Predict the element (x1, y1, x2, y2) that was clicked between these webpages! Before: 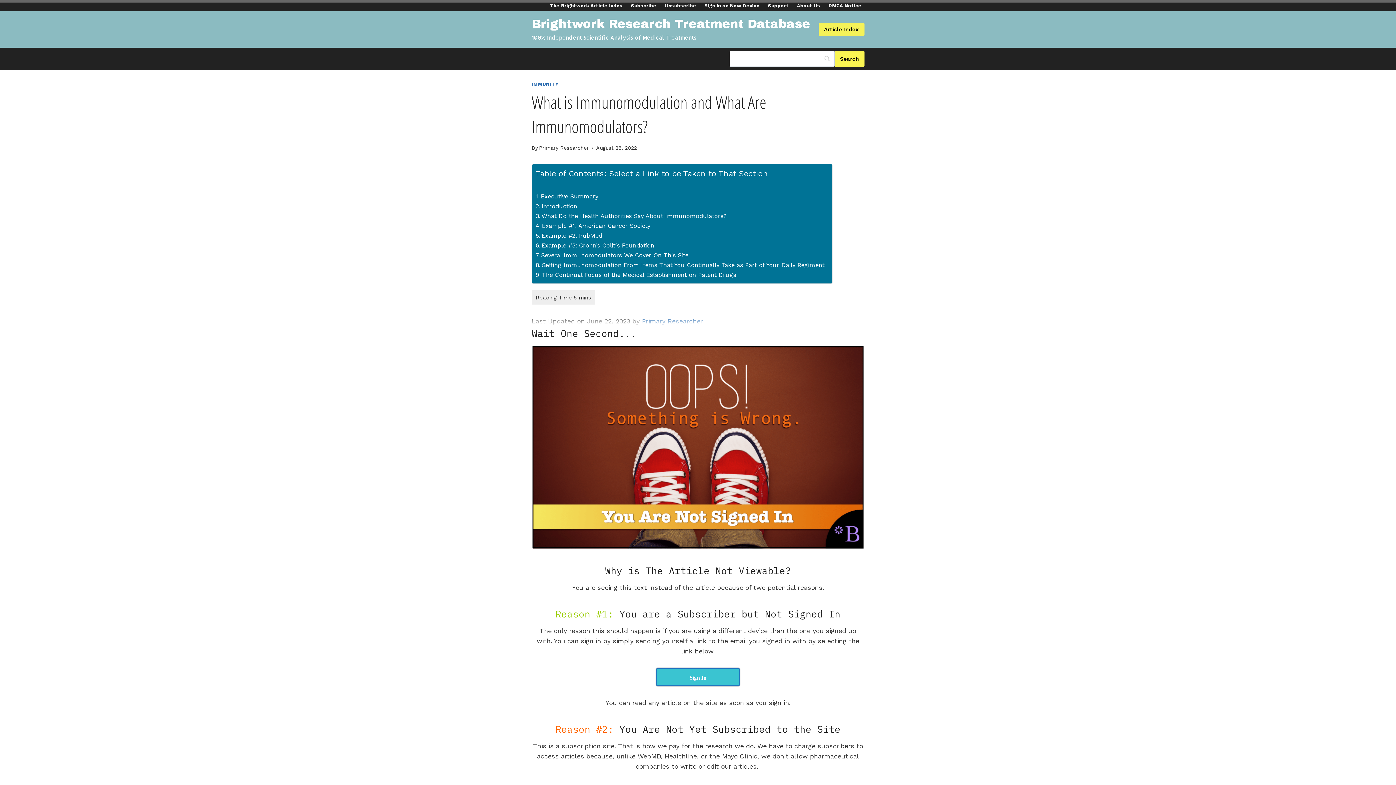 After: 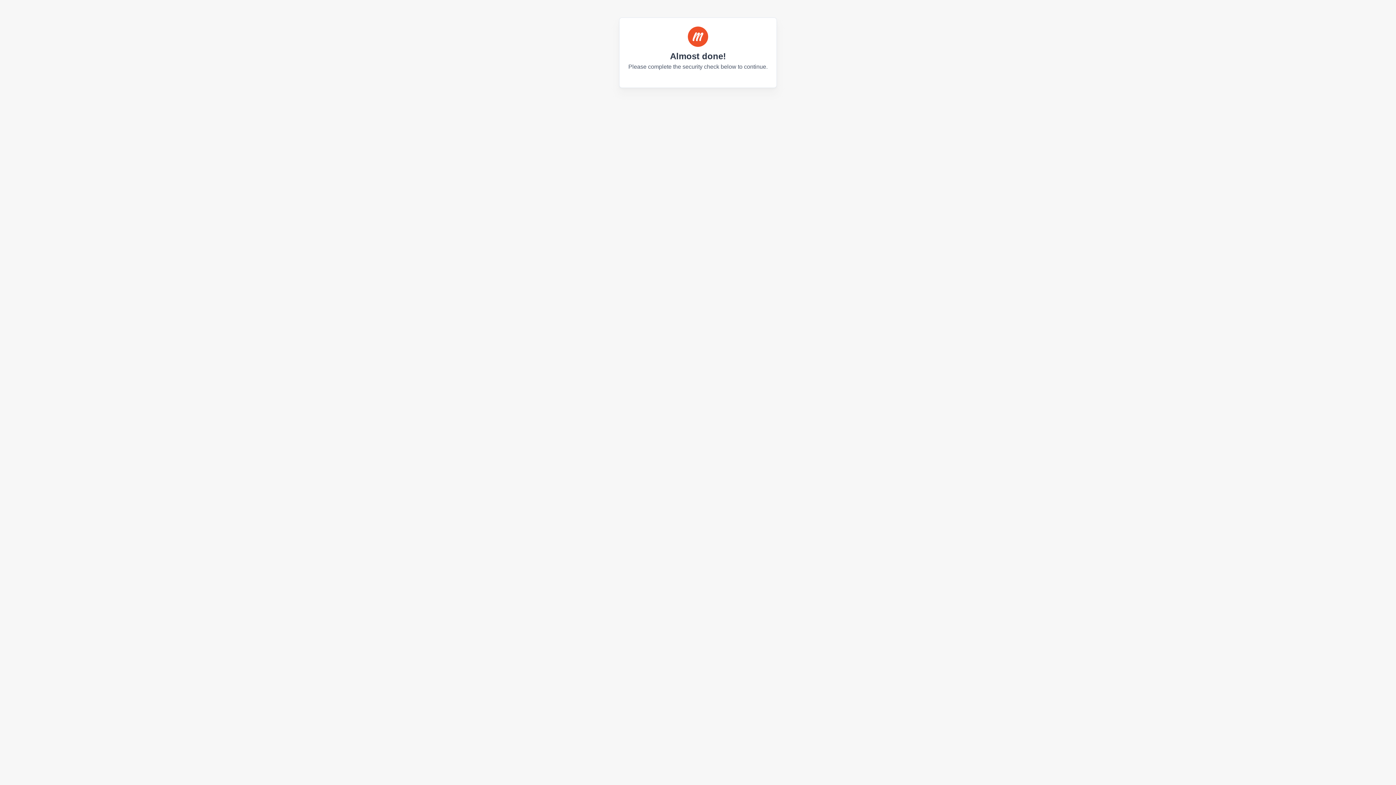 Action: label: Unsubscribe bbox: (662, 0, 699, 11)